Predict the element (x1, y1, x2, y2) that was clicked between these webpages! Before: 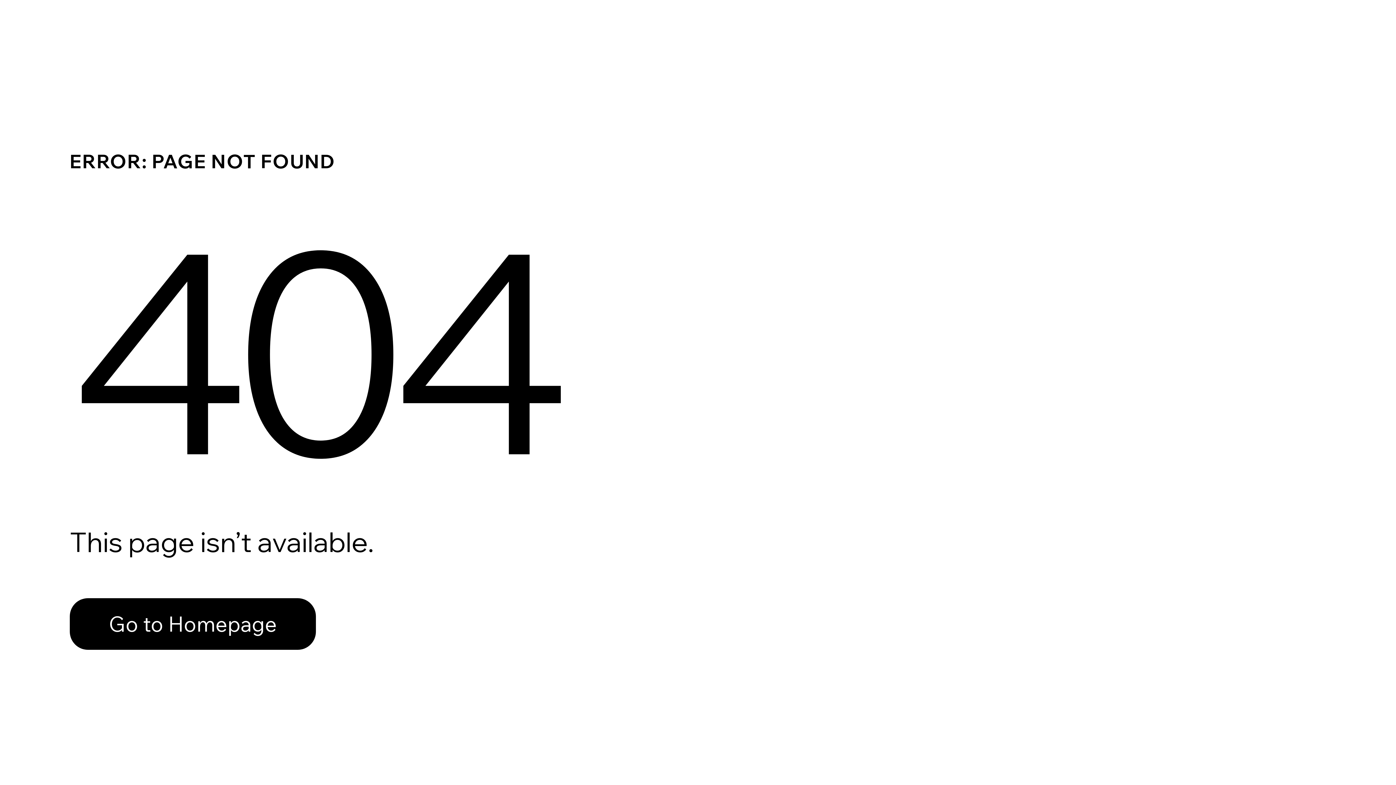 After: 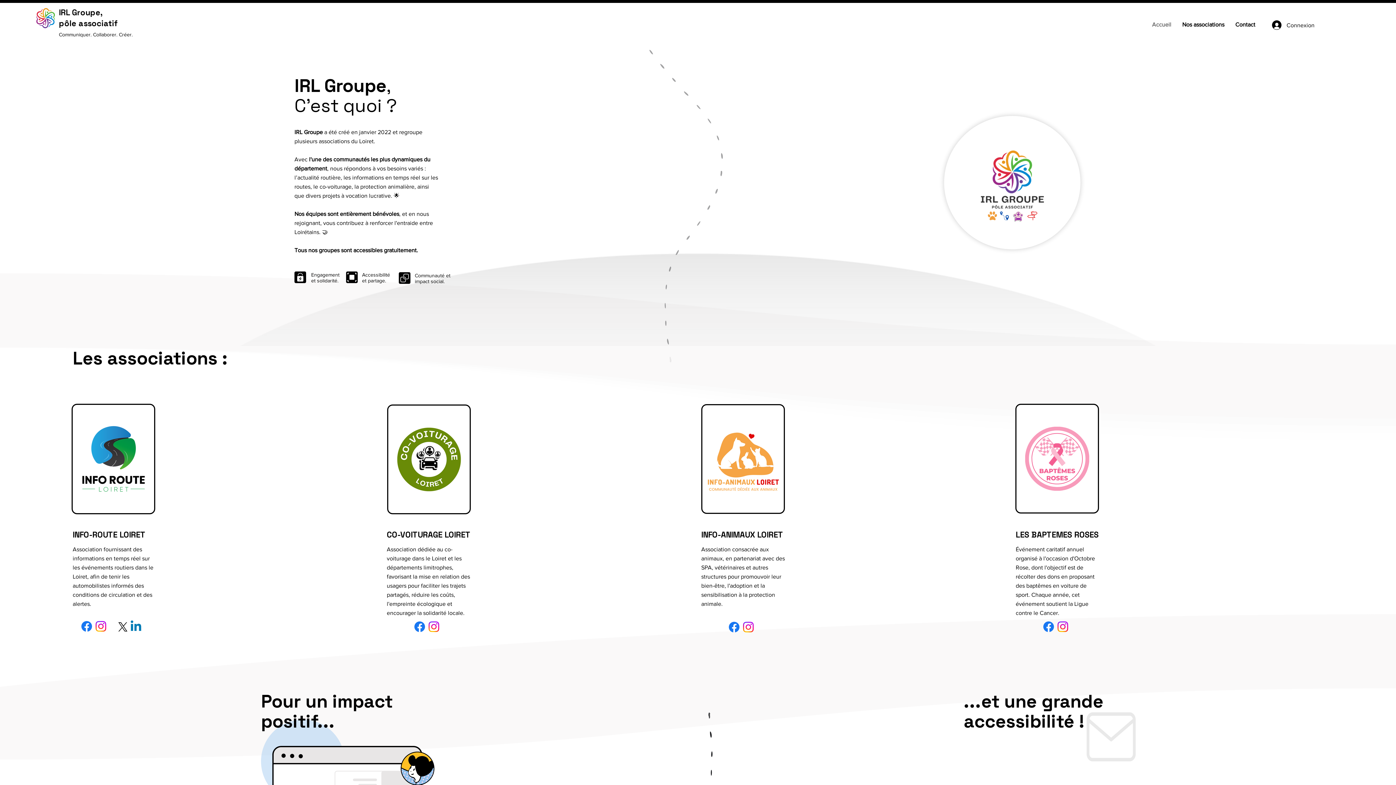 Action: label: Go to Homepage bbox: (69, 598, 316, 650)